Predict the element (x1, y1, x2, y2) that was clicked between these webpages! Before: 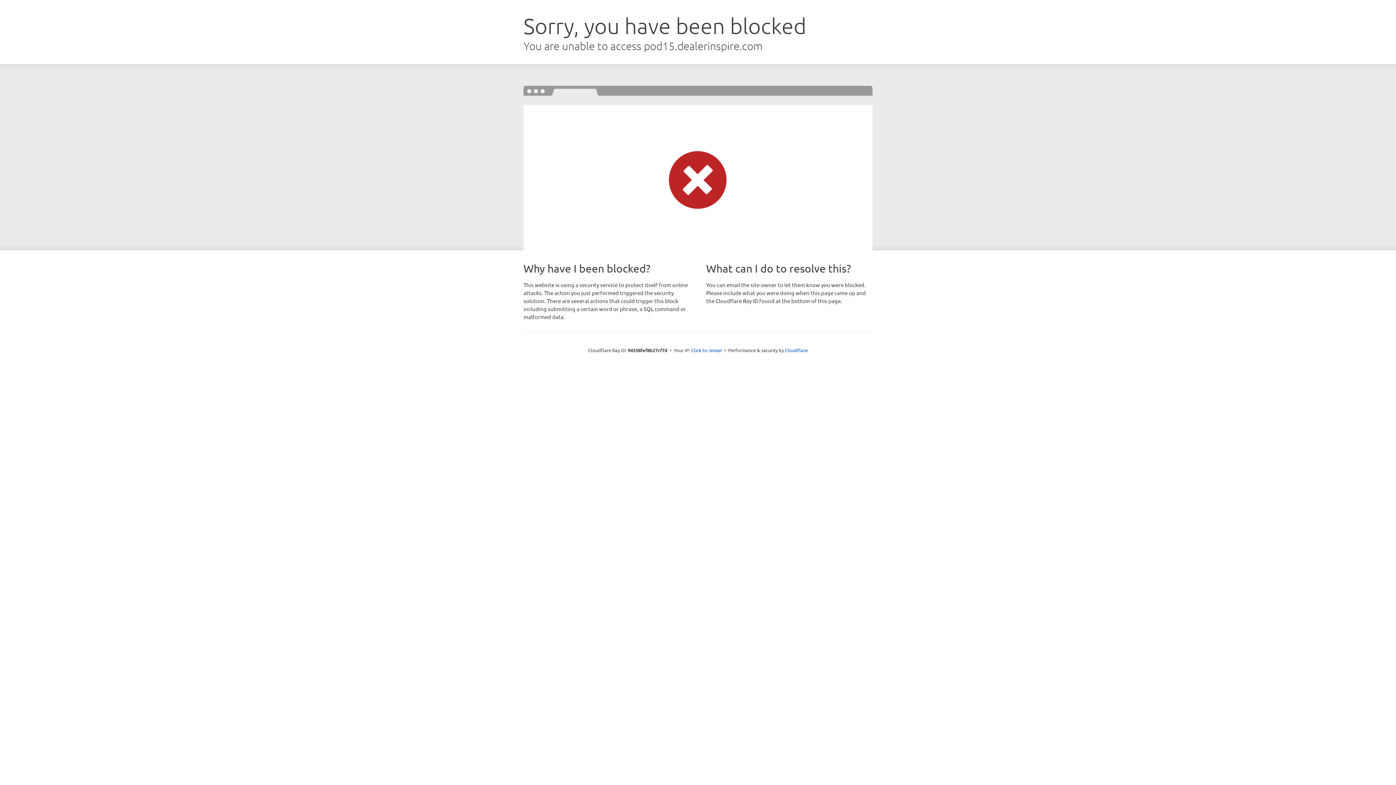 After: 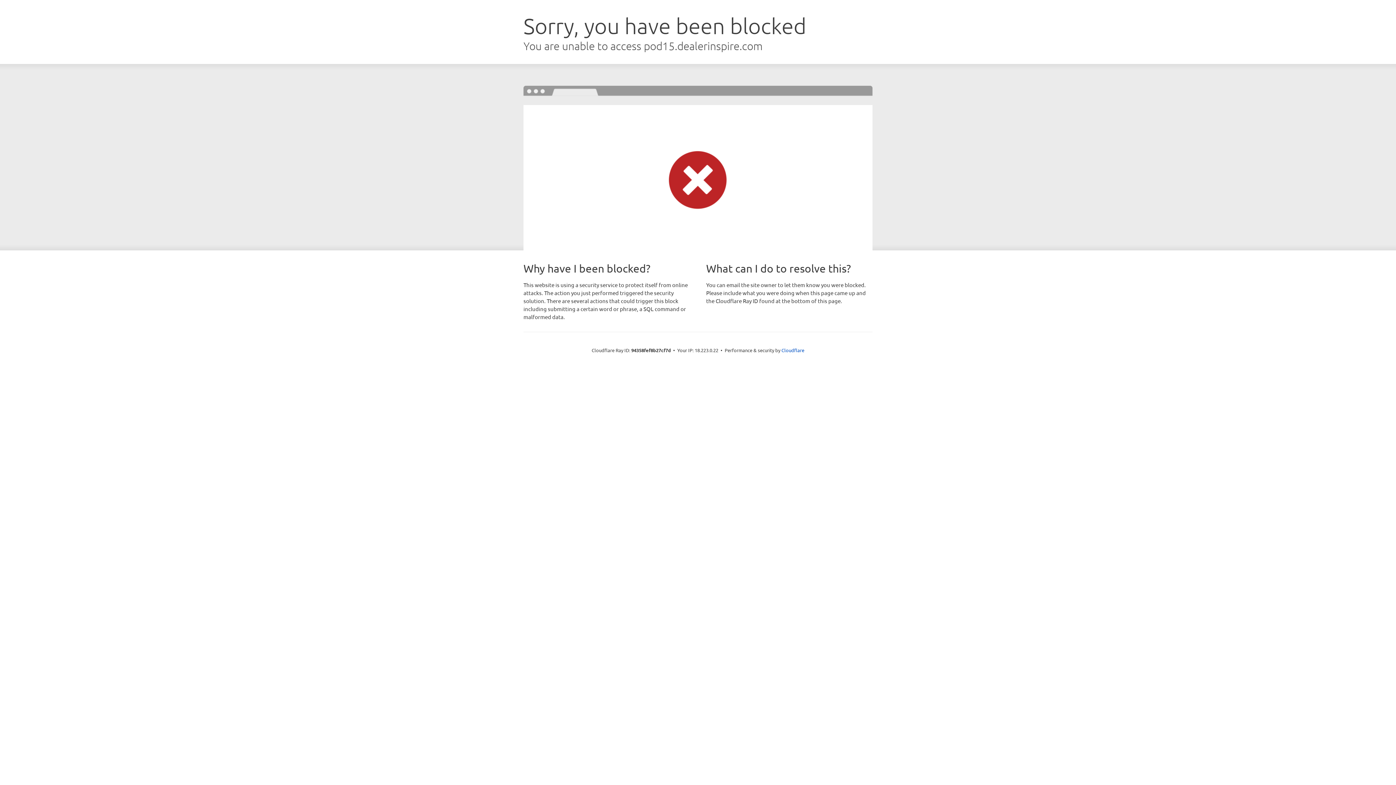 Action: label: Click to reveal bbox: (691, 346, 722, 353)